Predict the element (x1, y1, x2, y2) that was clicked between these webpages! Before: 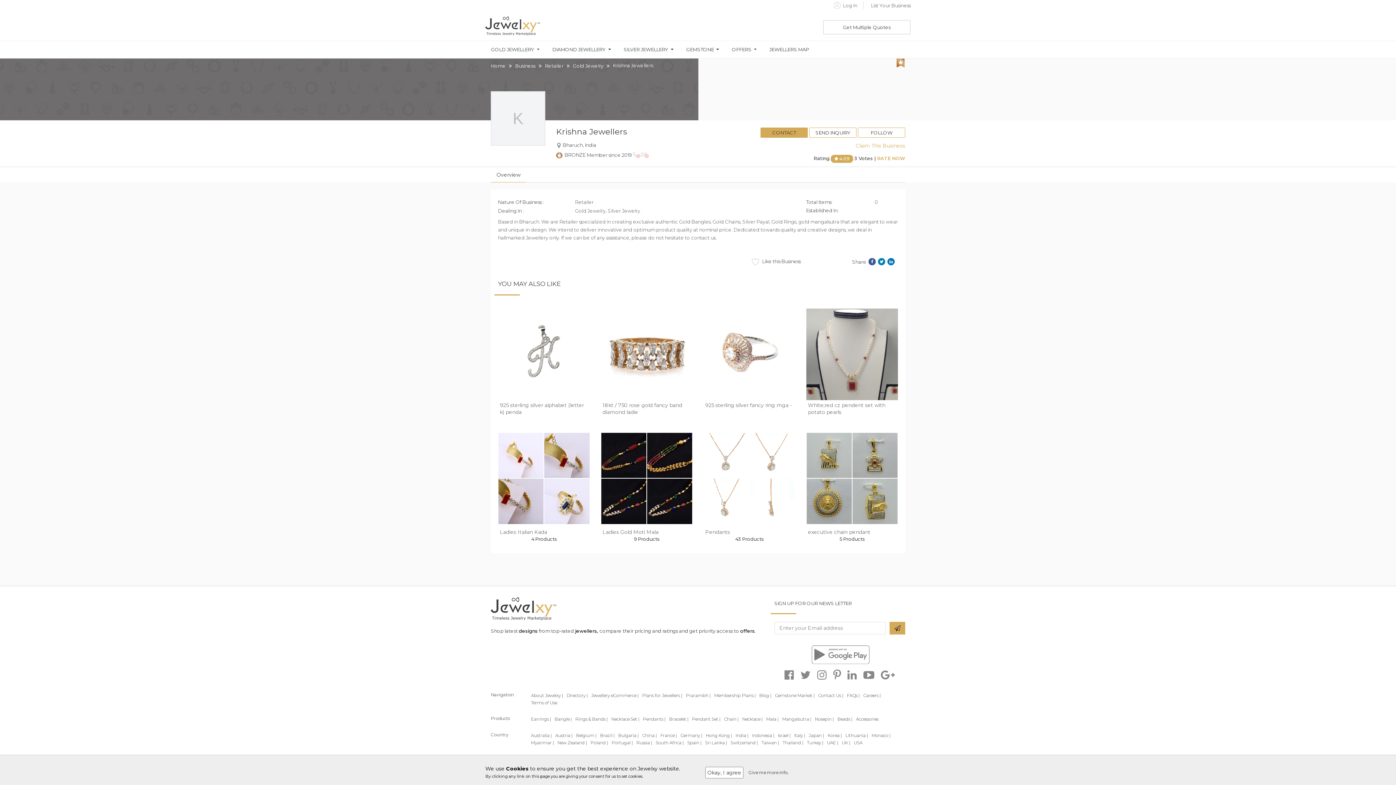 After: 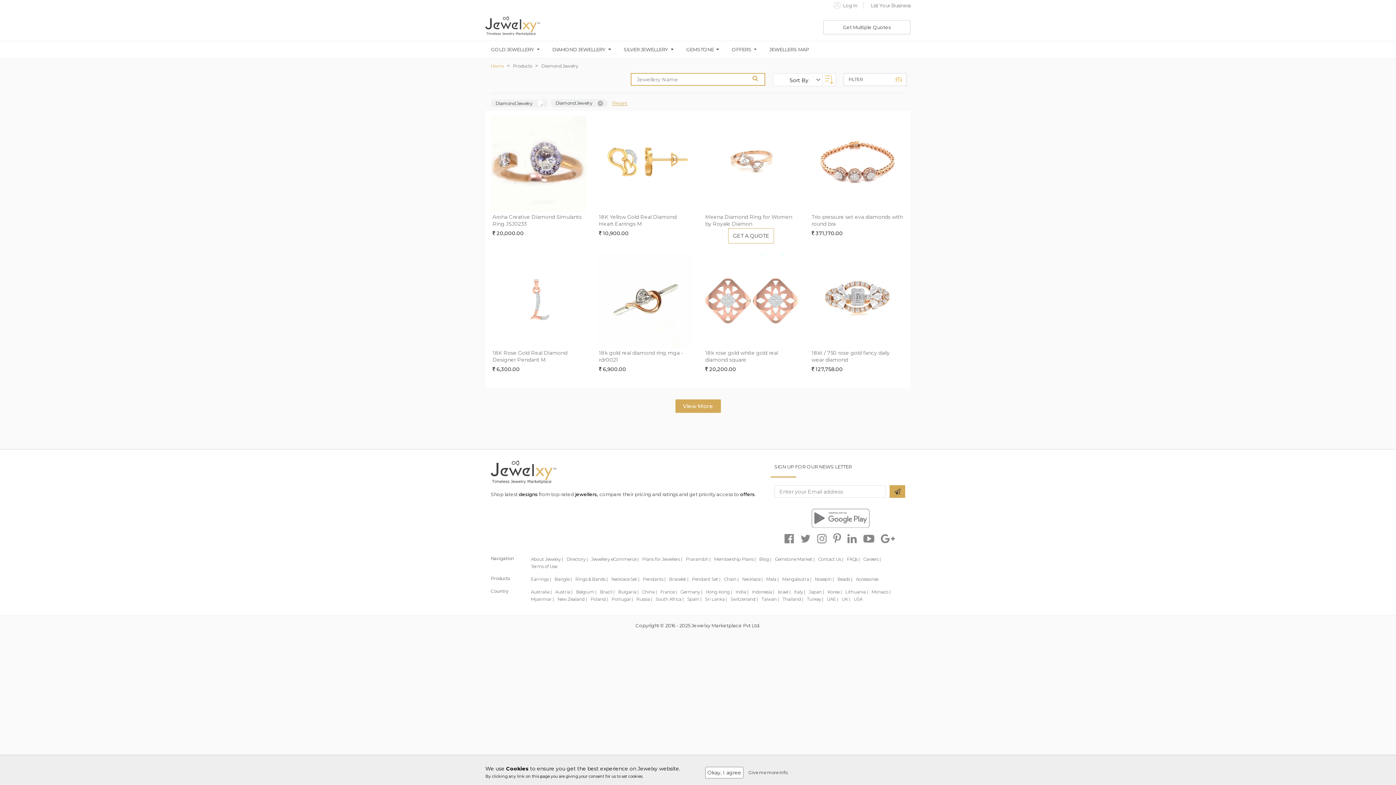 Action: bbox: (552, 46, 611, 52) label: DIAMOND JEWELLERY